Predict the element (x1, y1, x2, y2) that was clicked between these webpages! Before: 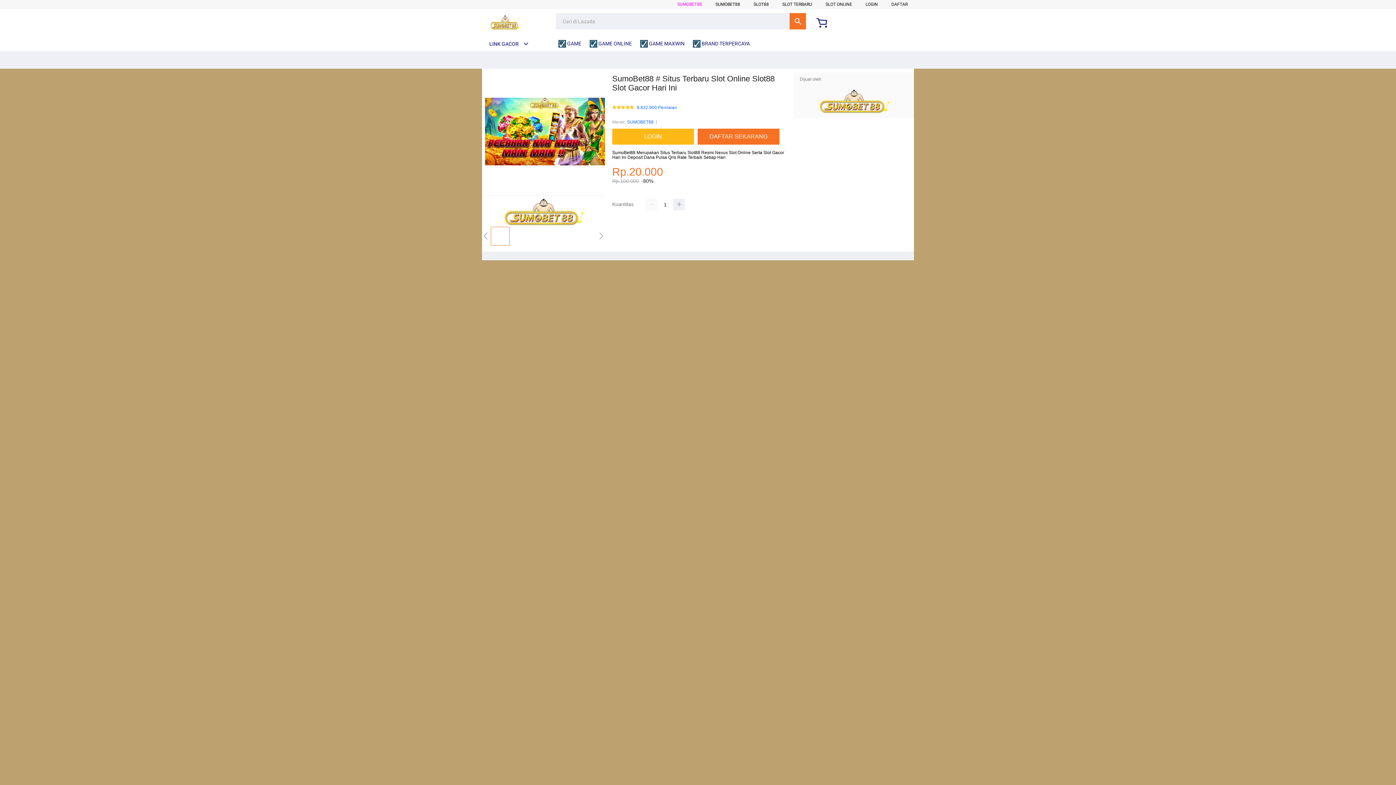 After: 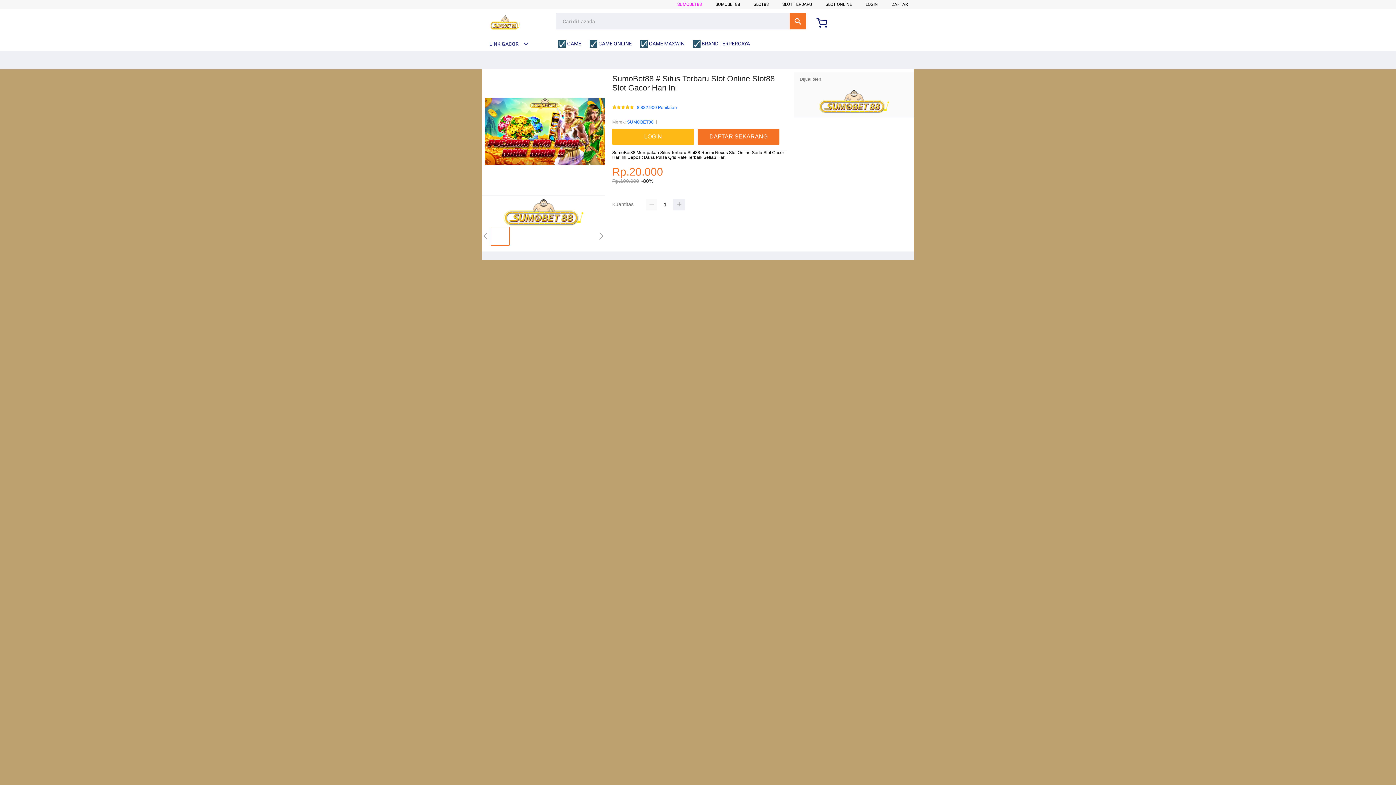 Action: bbox: (482, 221, 605, 226)